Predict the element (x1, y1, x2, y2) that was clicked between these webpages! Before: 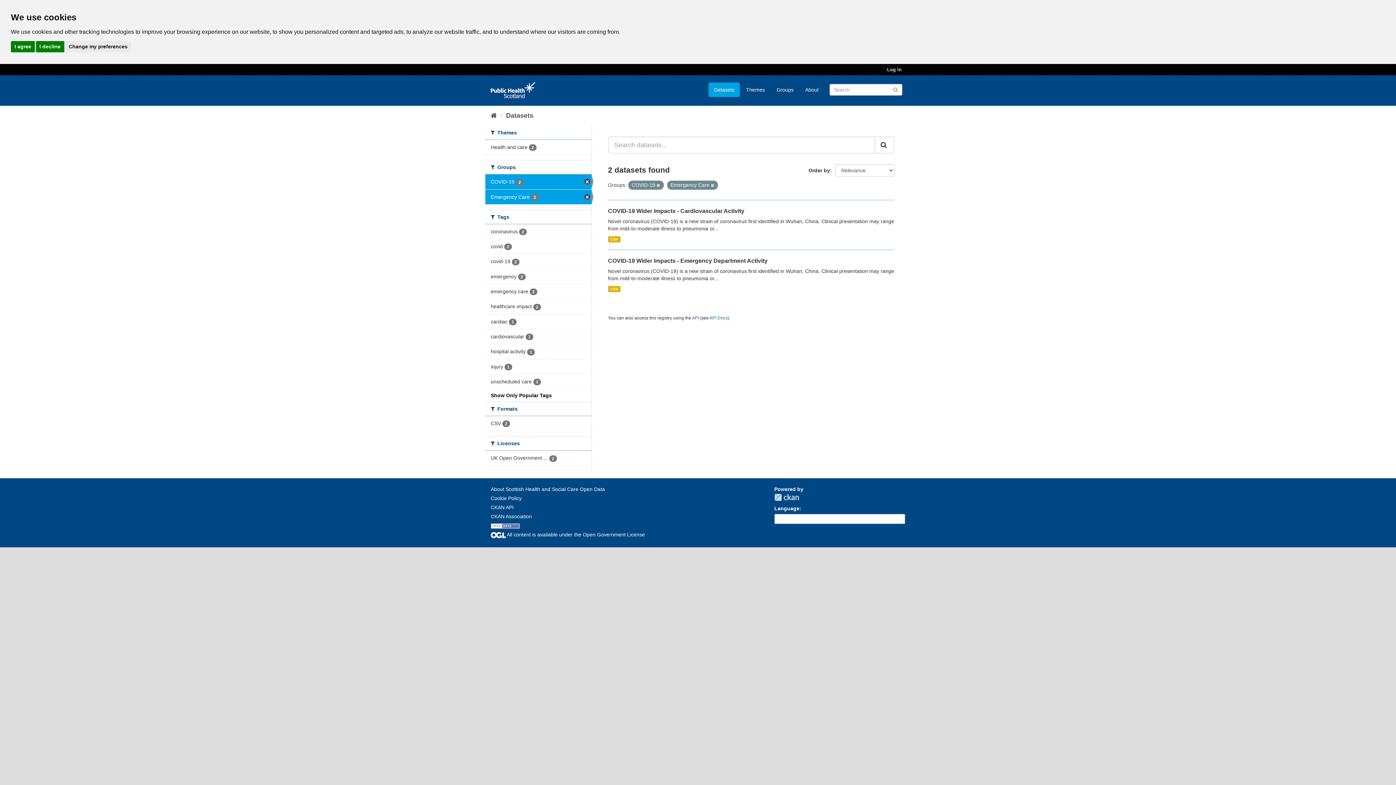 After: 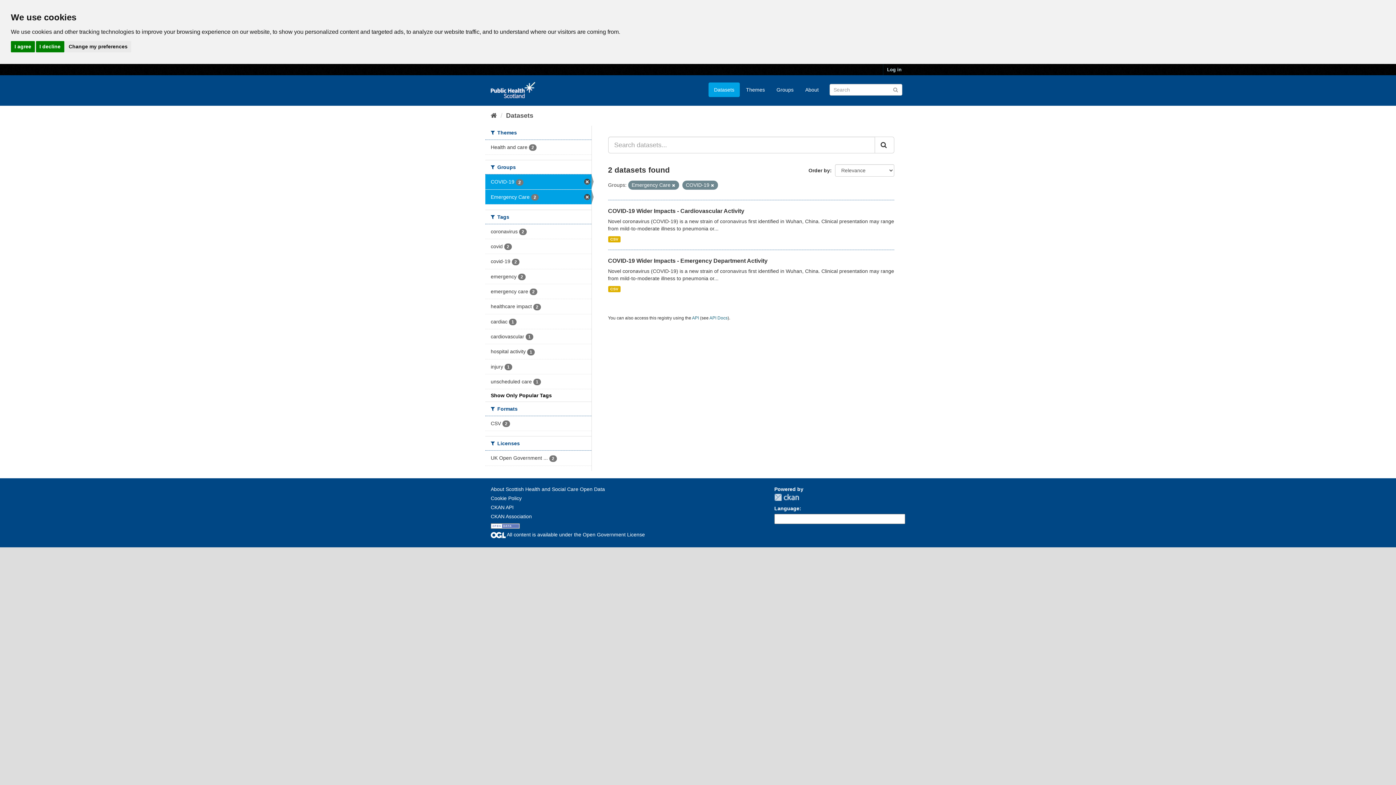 Action: bbox: (485, 344, 591, 359) label: hospital activity 1